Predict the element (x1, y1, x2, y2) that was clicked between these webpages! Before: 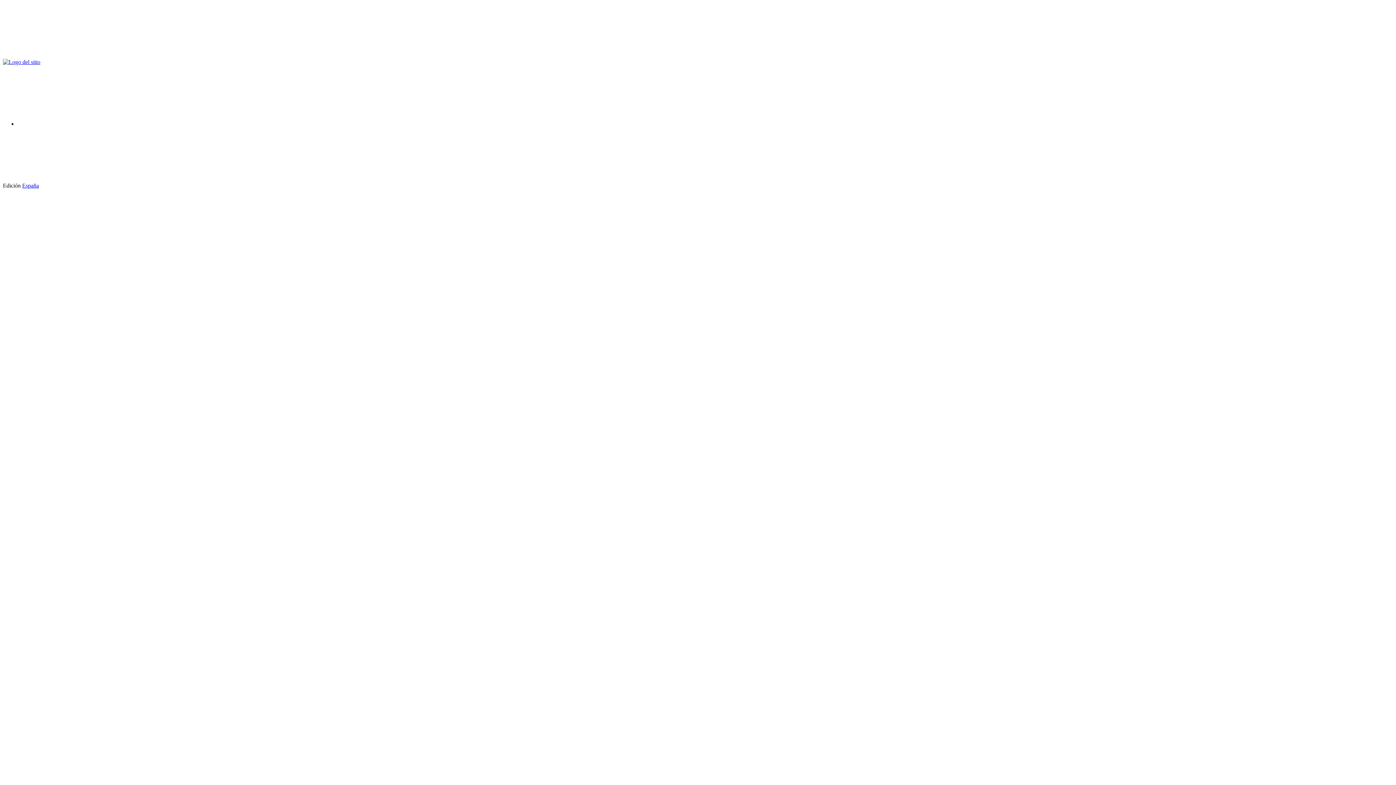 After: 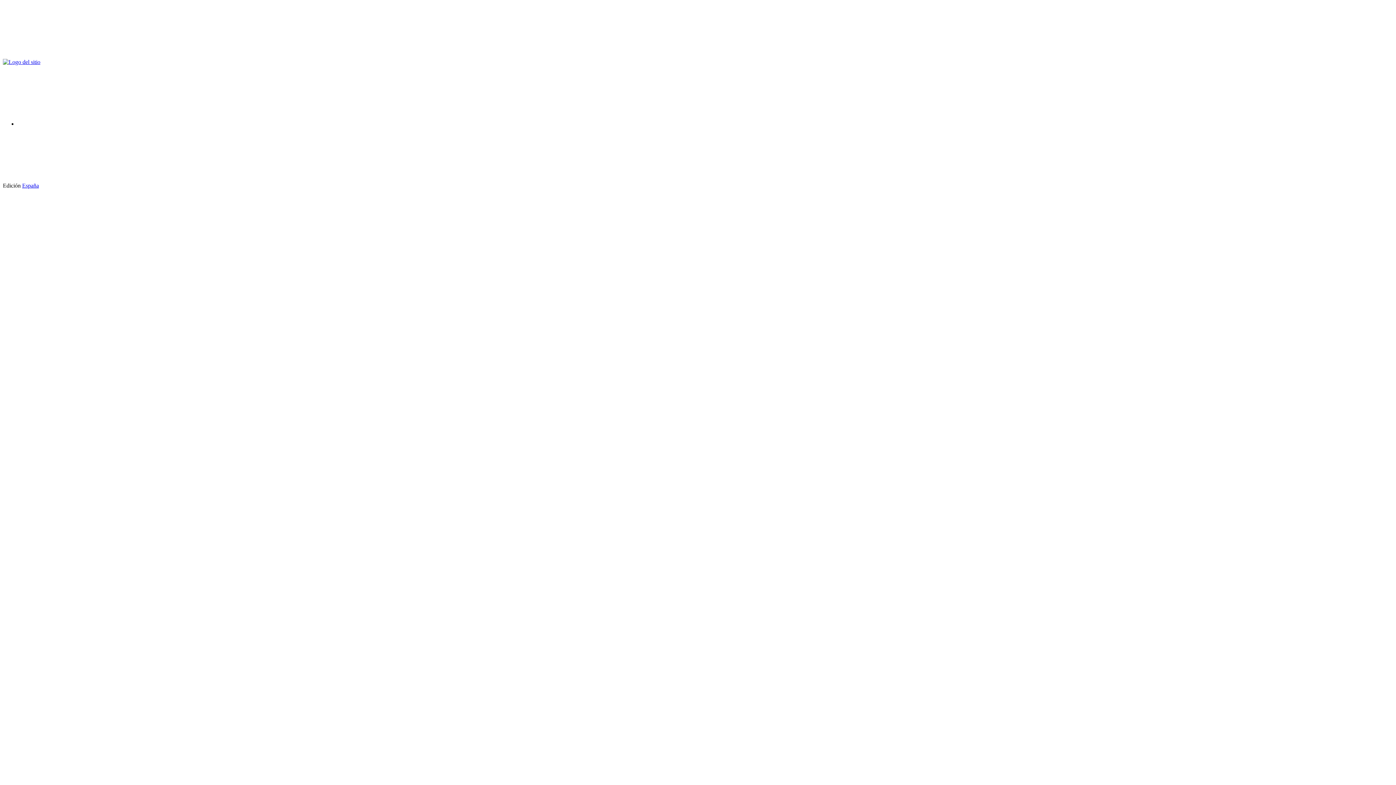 Action: label: España bbox: (22, 182, 38, 188)